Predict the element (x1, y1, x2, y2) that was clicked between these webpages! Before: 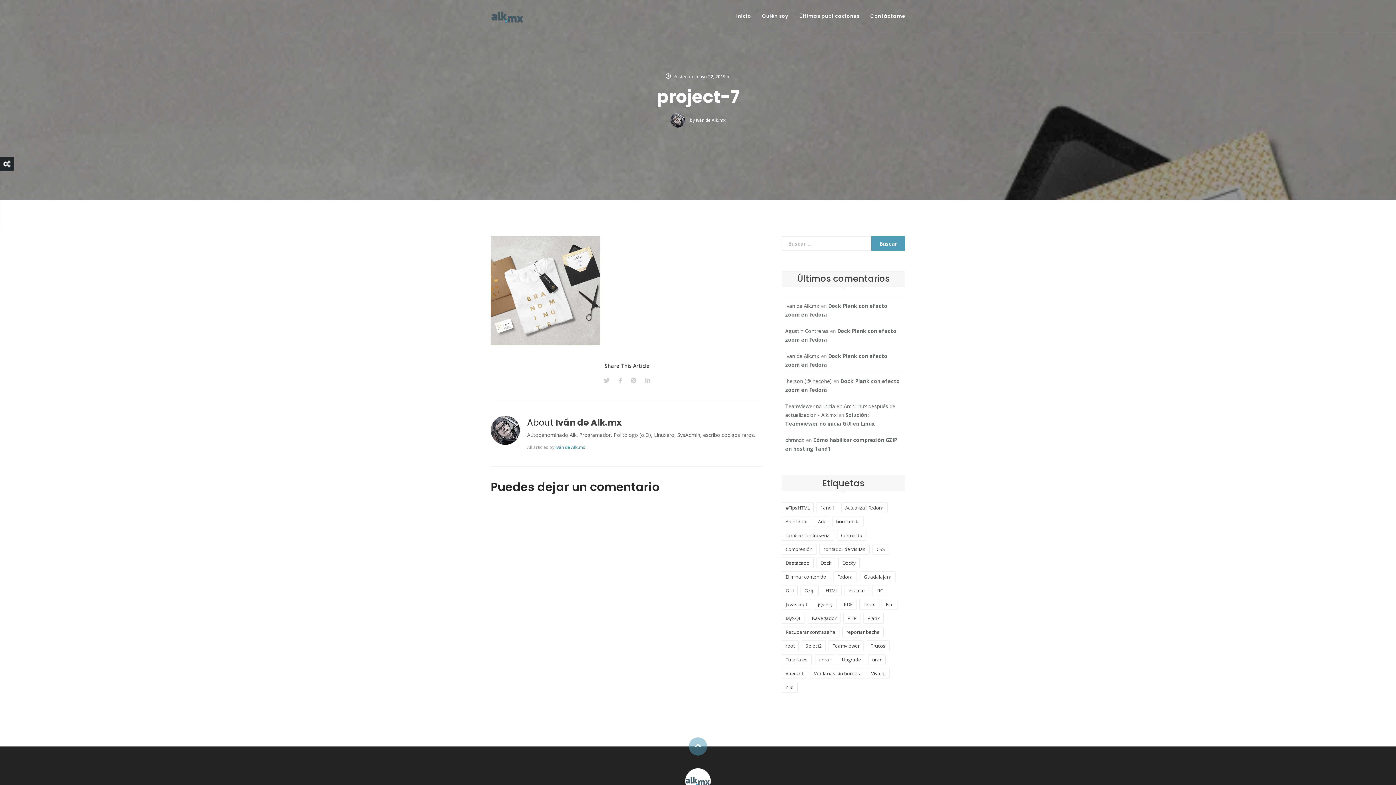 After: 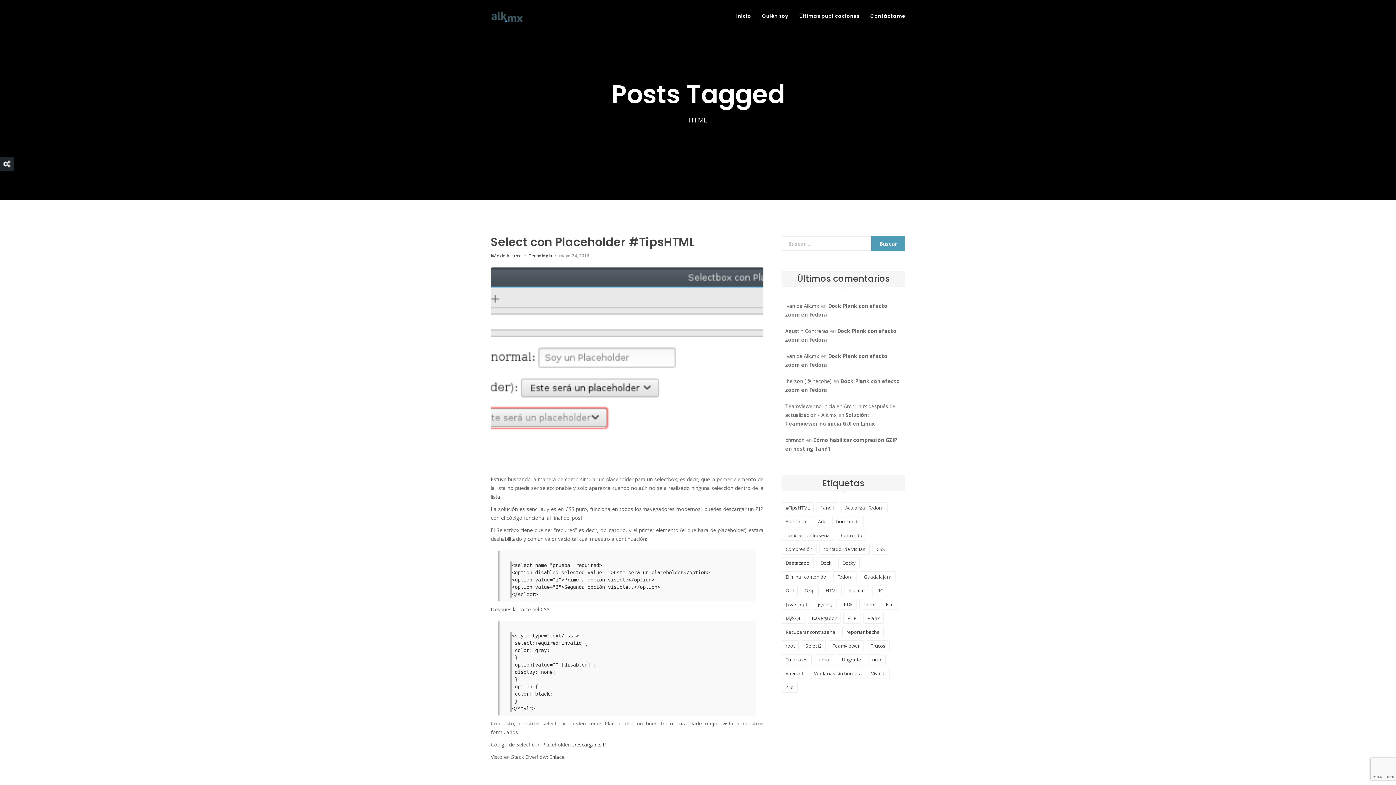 Action: label: HTML (1 elemento) bbox: (821, 585, 841, 596)